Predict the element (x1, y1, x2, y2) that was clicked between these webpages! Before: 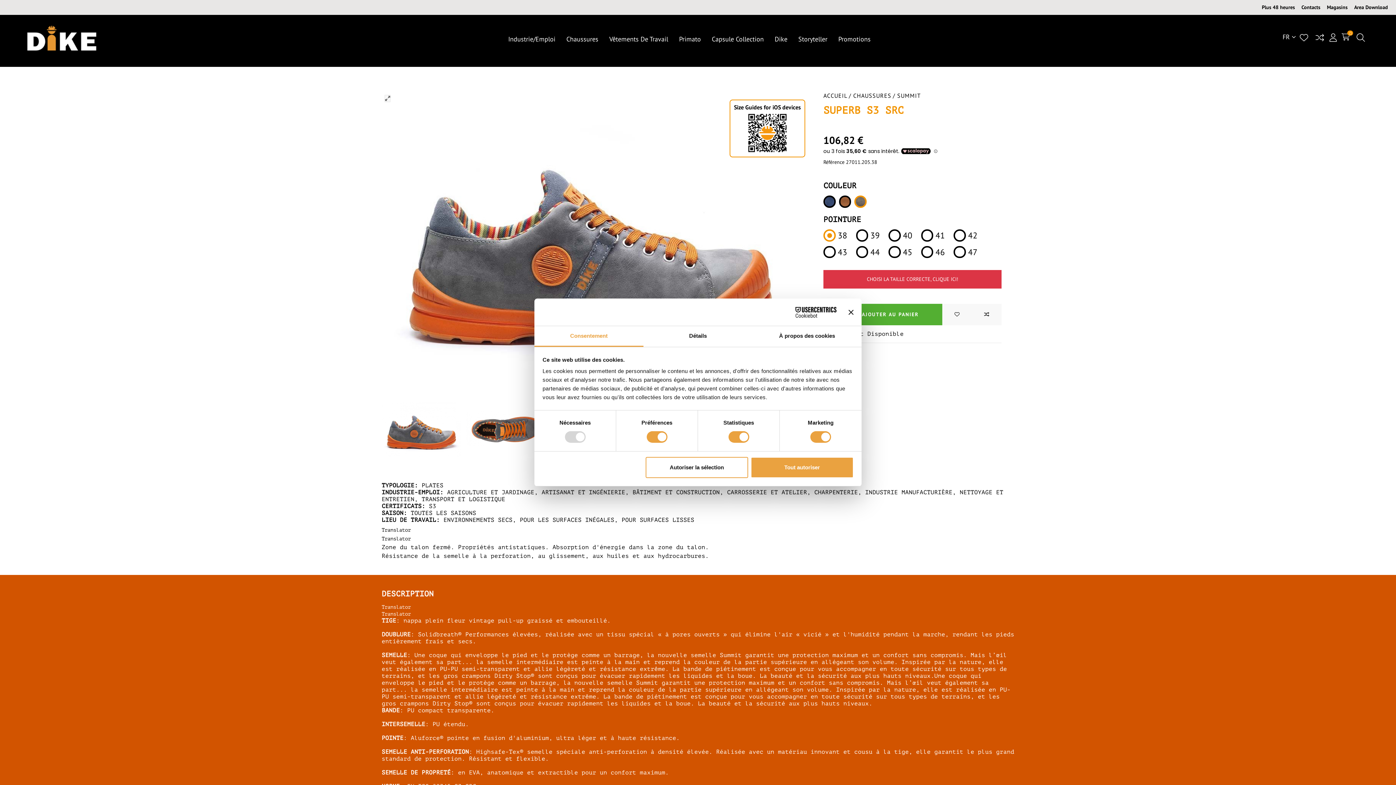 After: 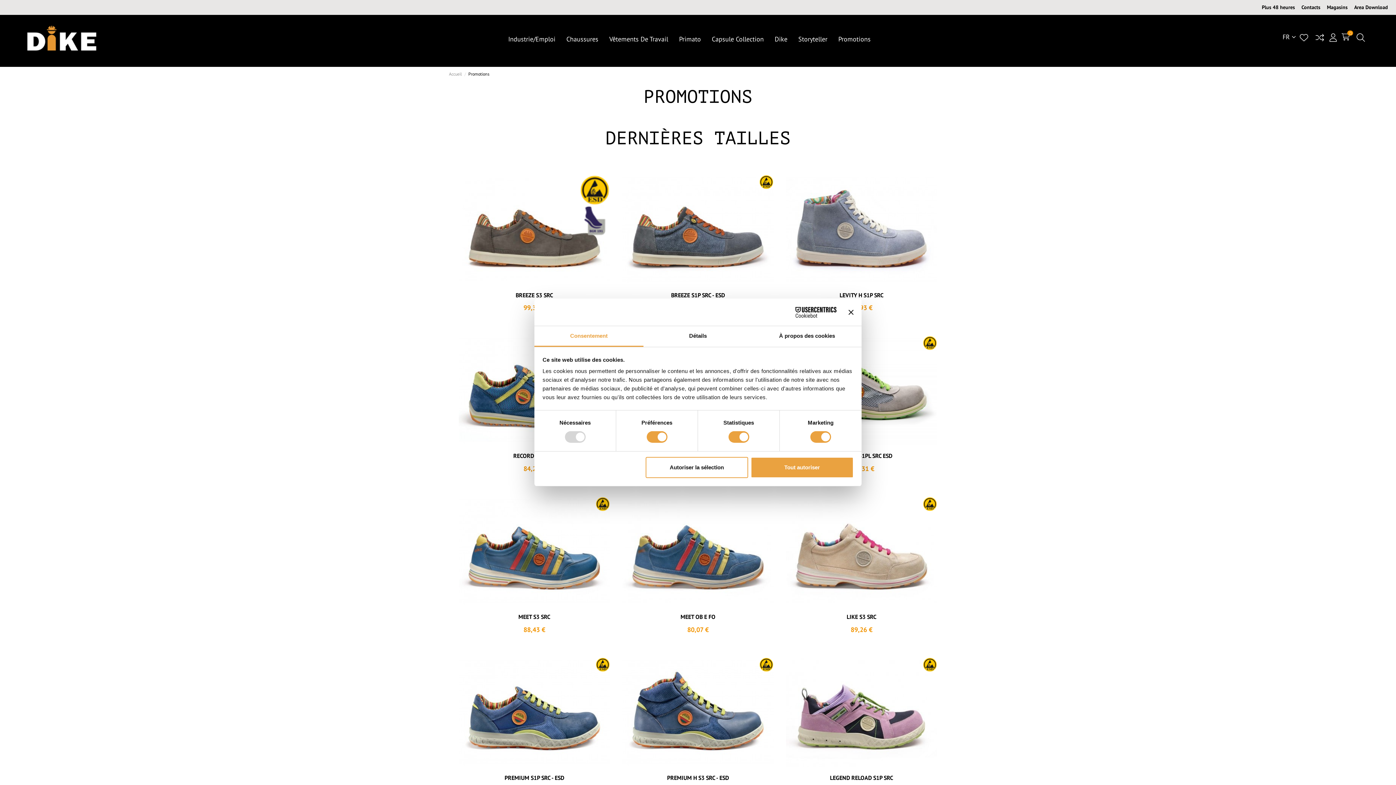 Action: label: Promotions bbox: (833, 31, 876, 50)